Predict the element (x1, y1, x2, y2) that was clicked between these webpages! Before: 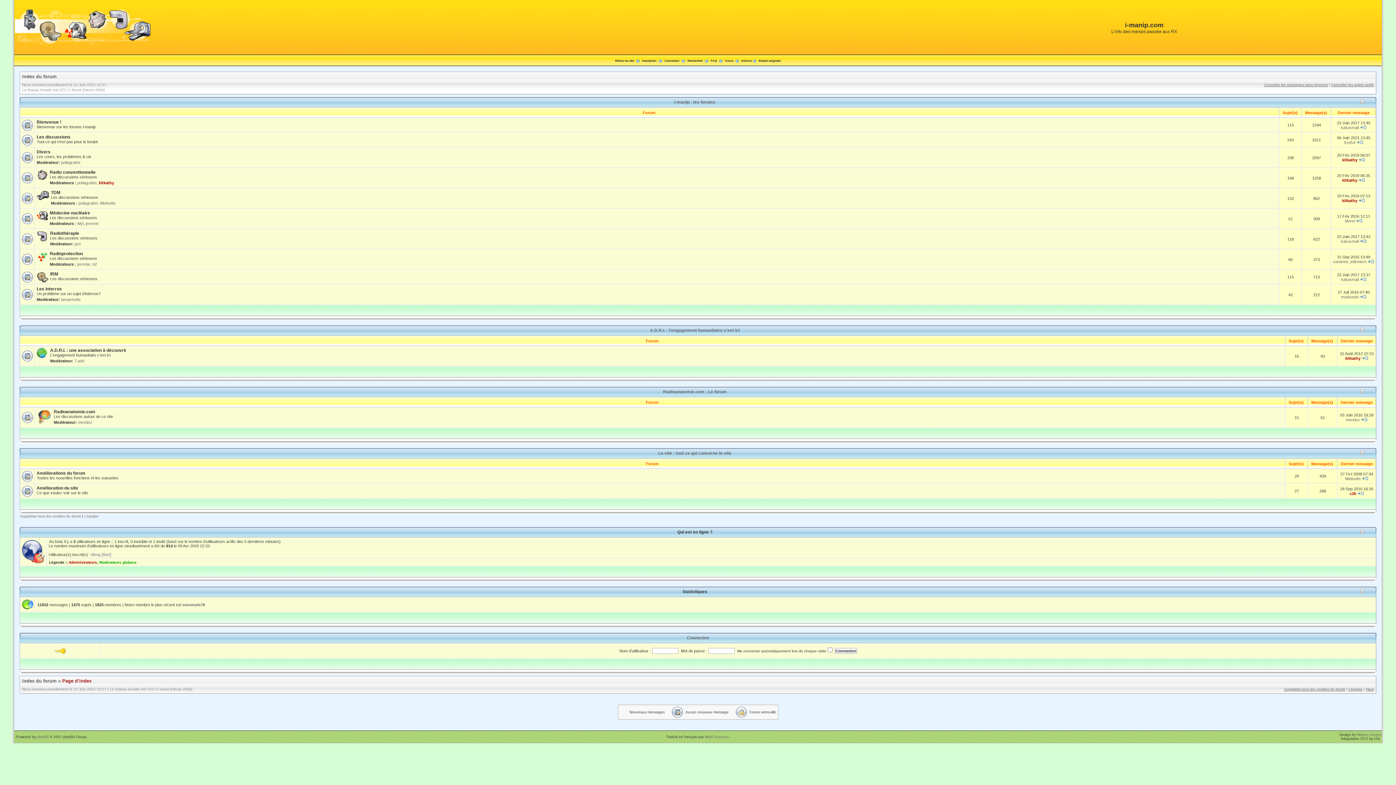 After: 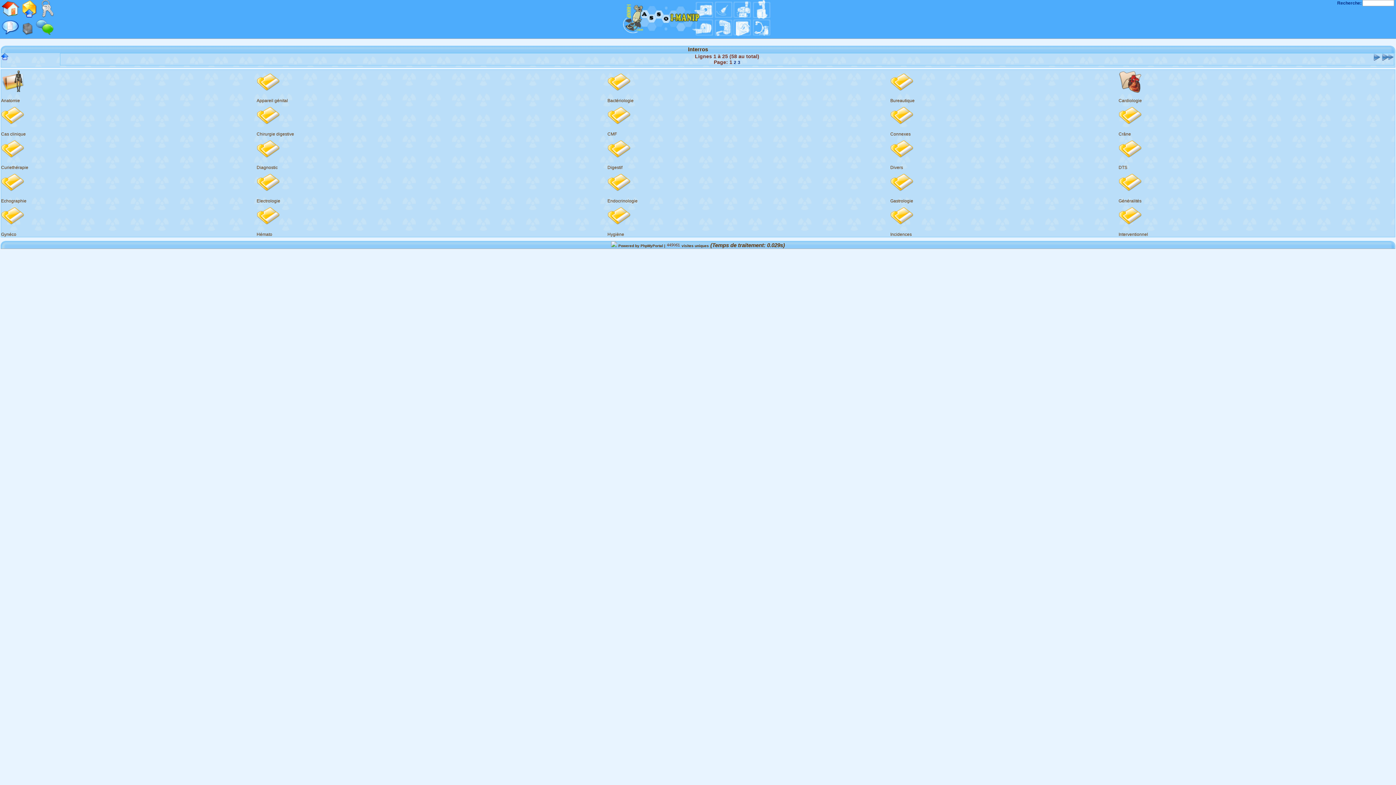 Action: label: Interros bbox: (741, 59, 752, 62)